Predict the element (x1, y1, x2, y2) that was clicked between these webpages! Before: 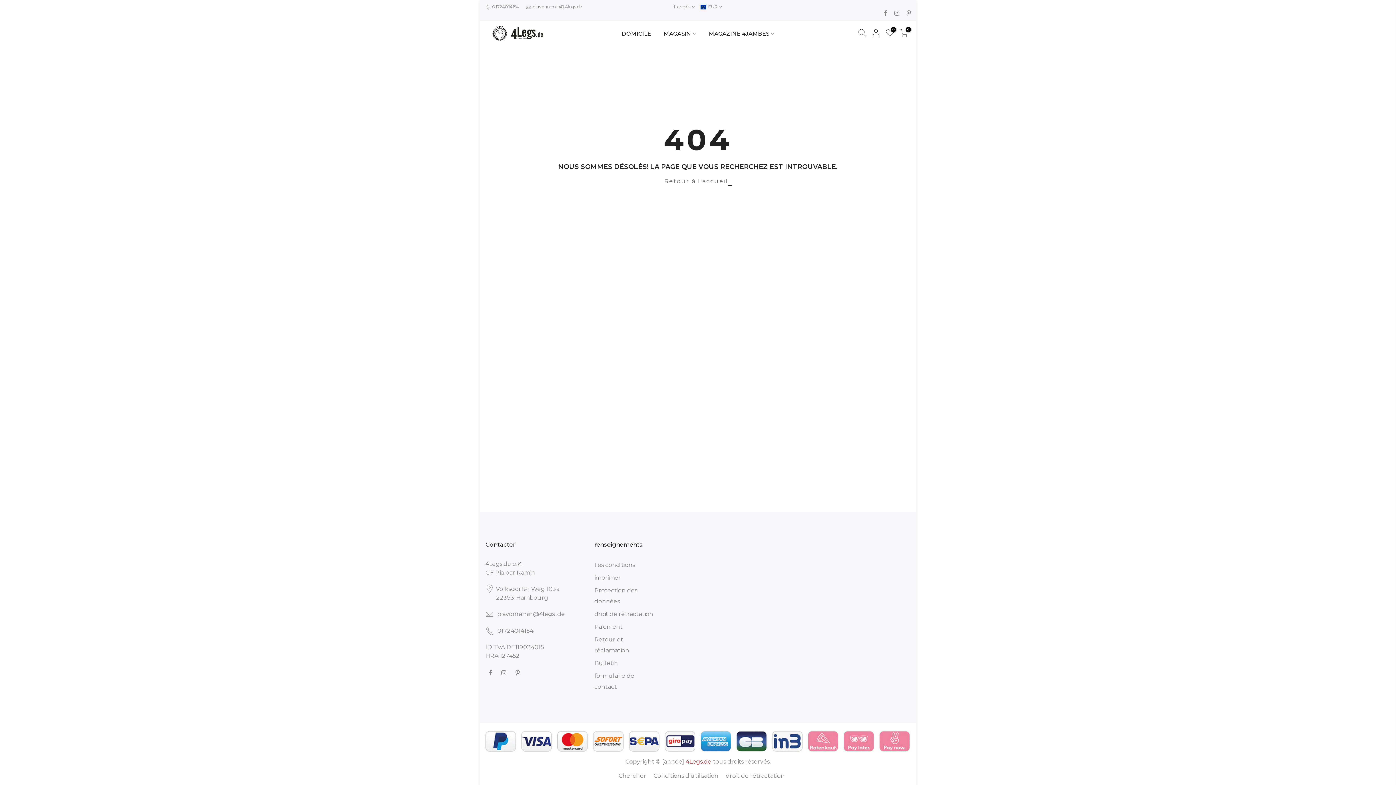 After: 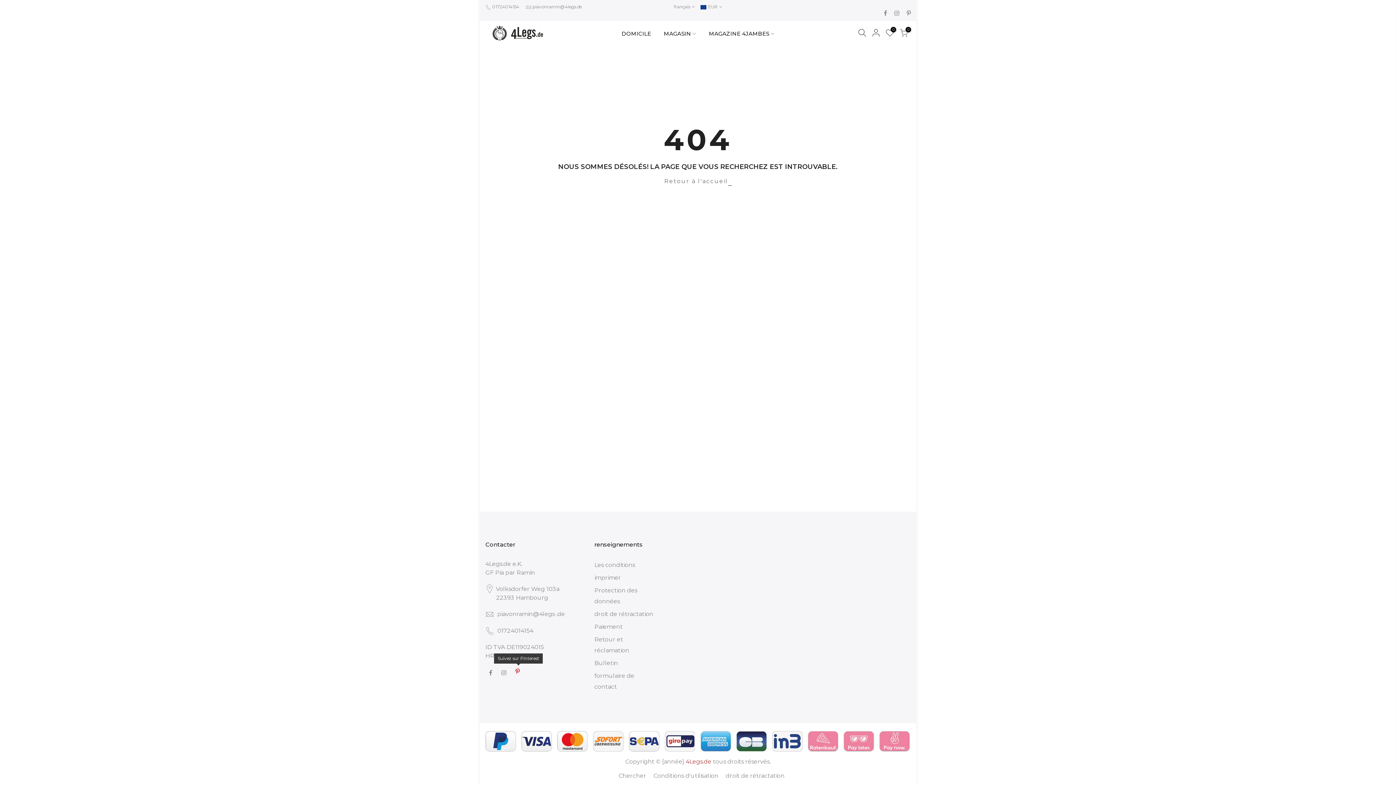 Action: bbox: (515, 668, 521, 677)